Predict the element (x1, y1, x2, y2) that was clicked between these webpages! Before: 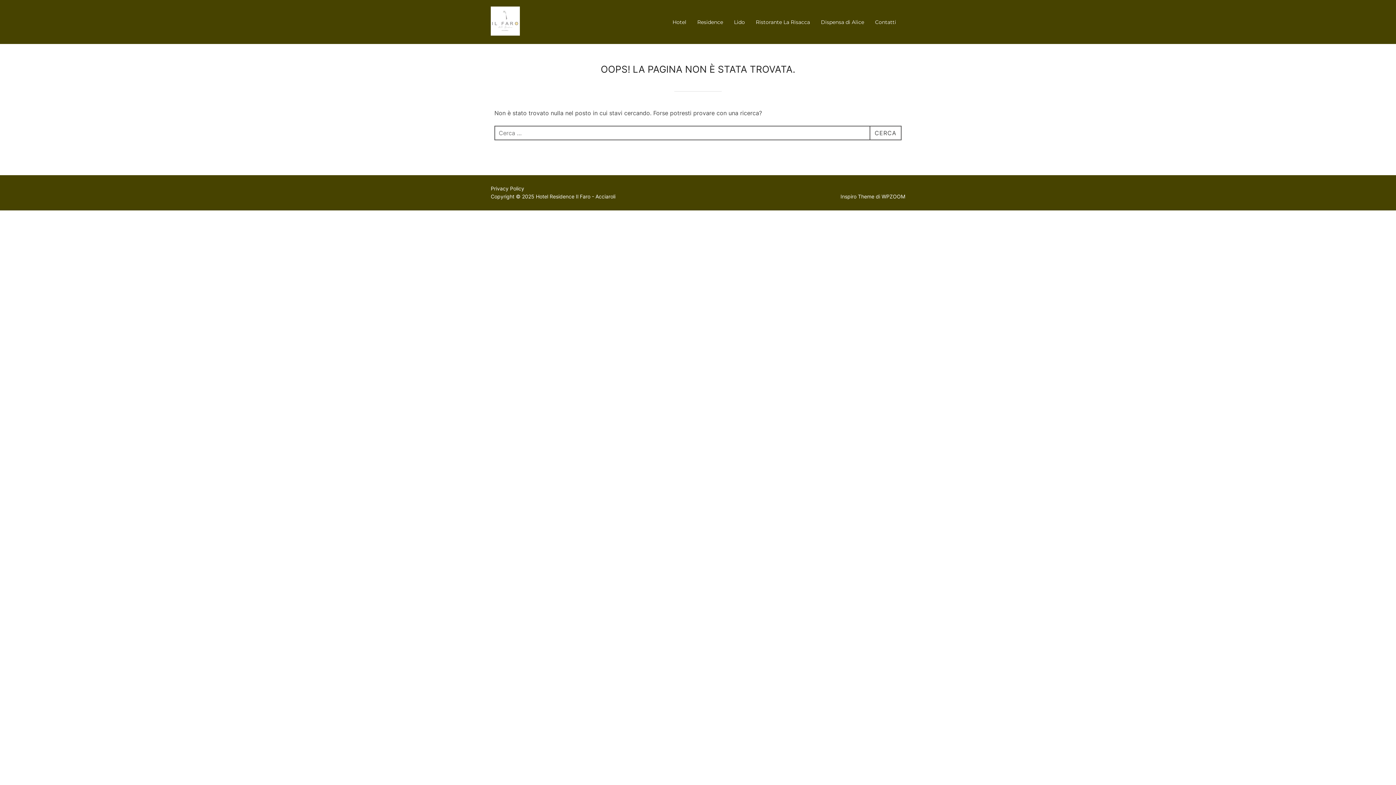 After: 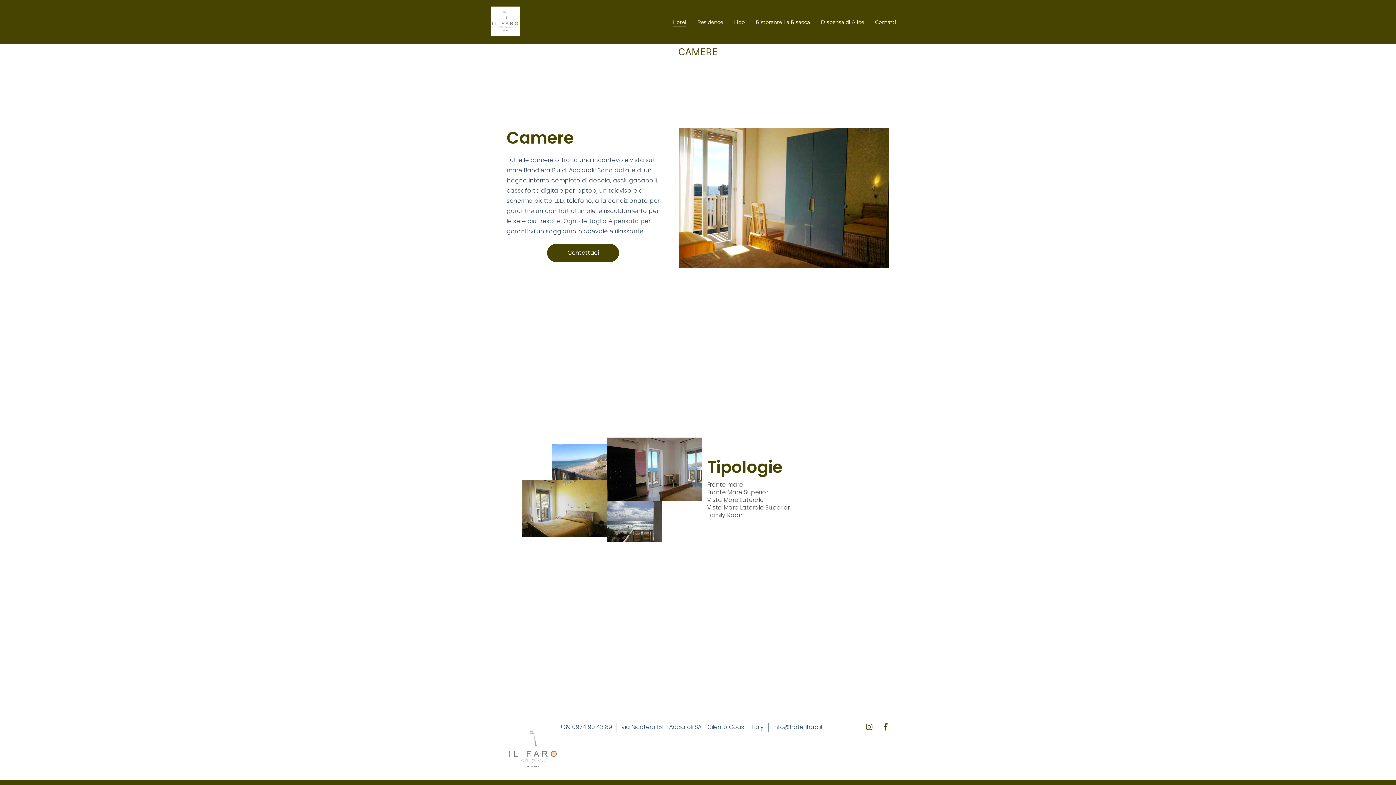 Action: bbox: (672, 17, 686, 26) label: Hotel